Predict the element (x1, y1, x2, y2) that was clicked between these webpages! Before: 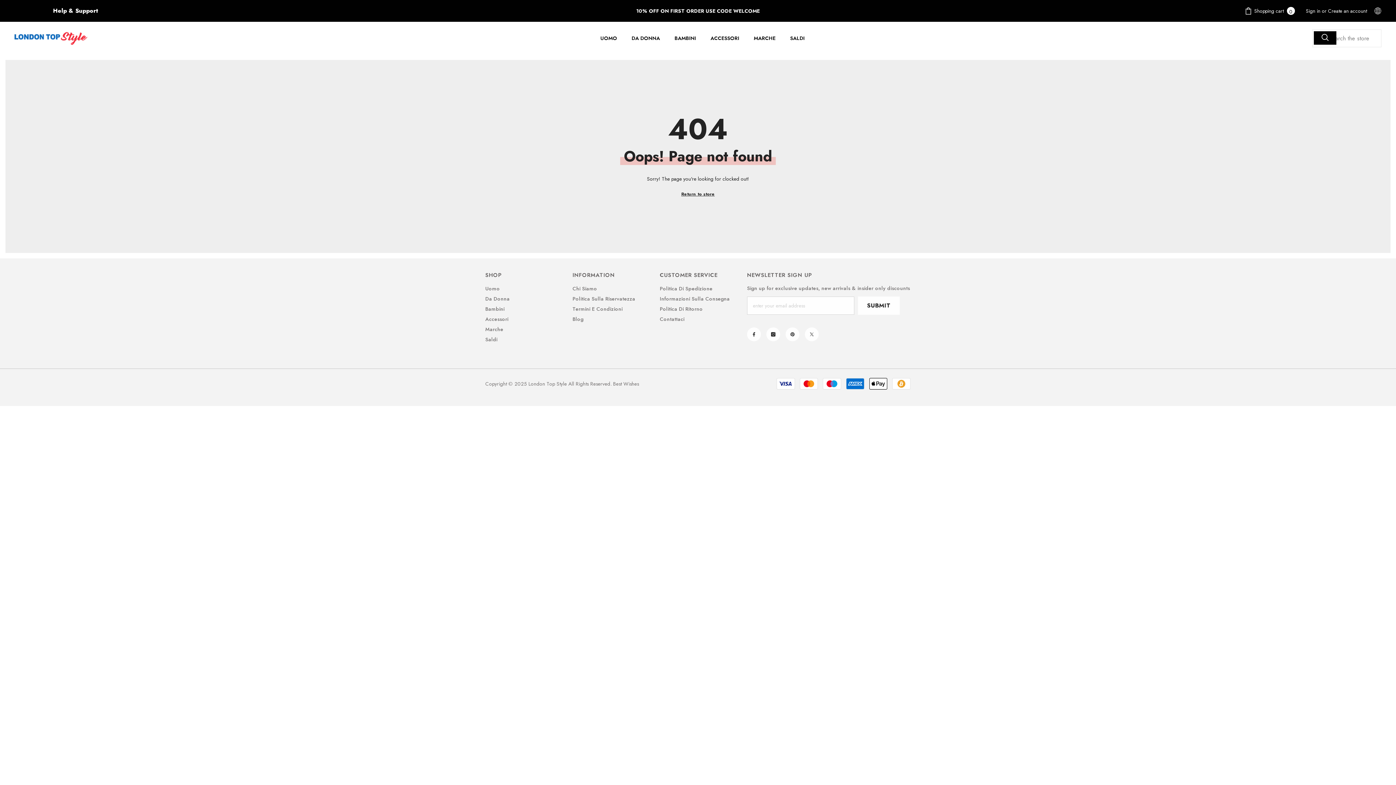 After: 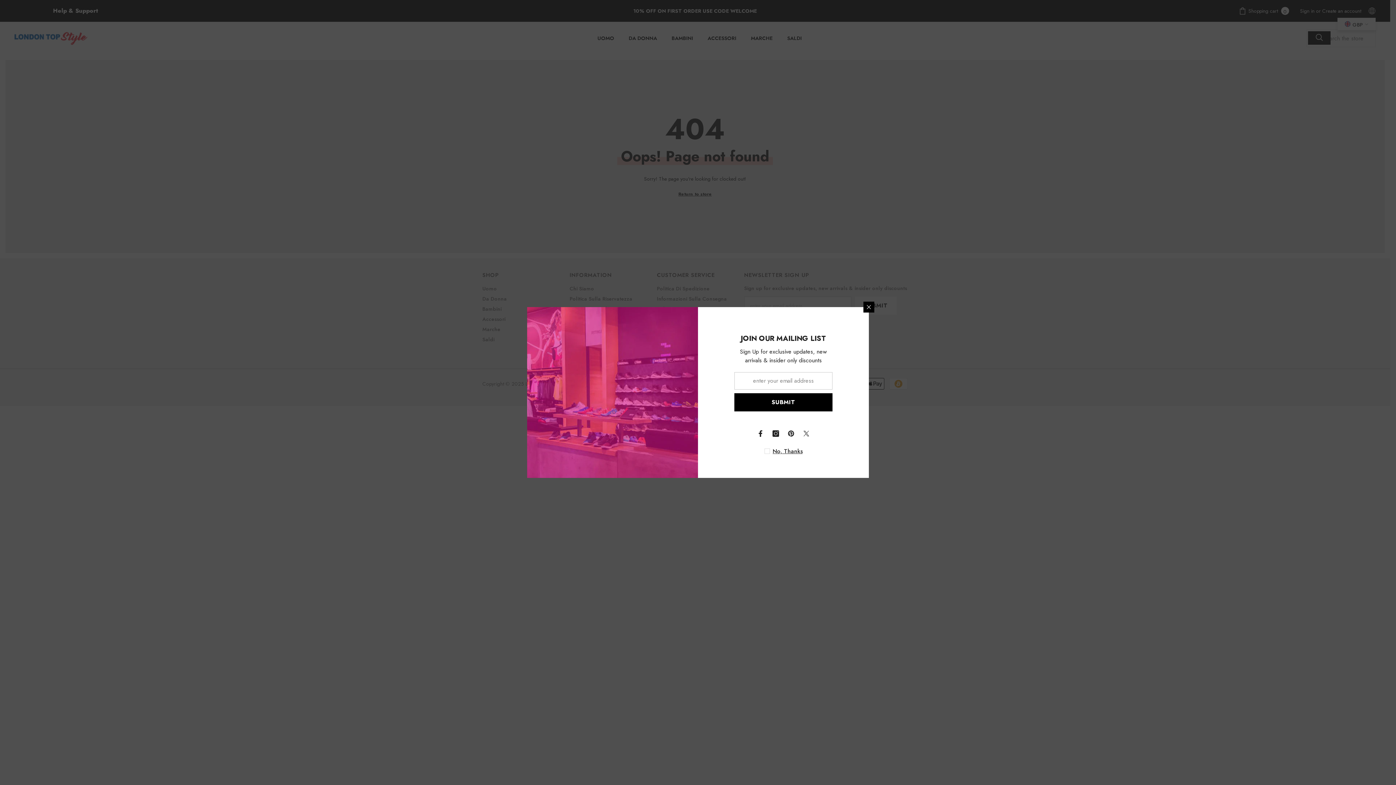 Action: bbox: (1374, 7, 1381, 14) label: Language Currency